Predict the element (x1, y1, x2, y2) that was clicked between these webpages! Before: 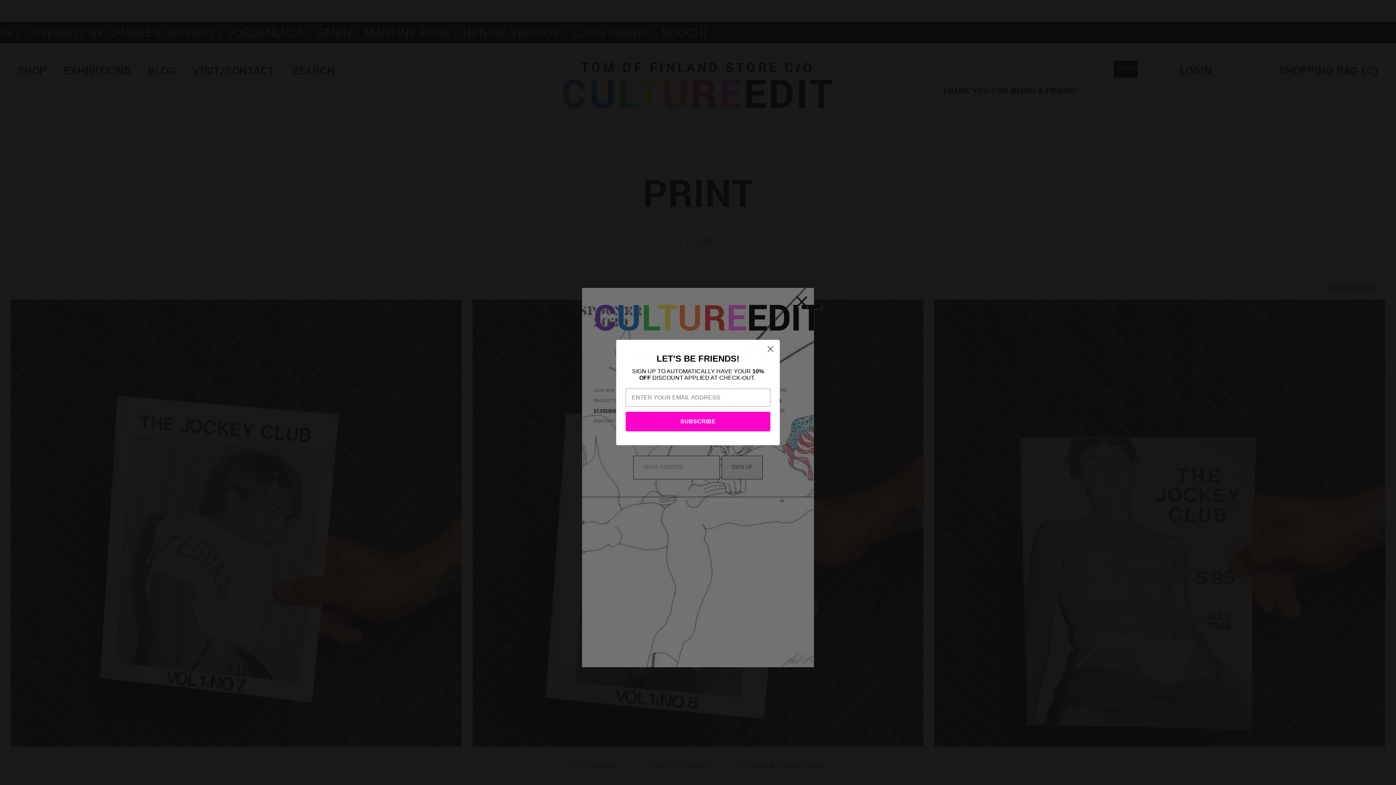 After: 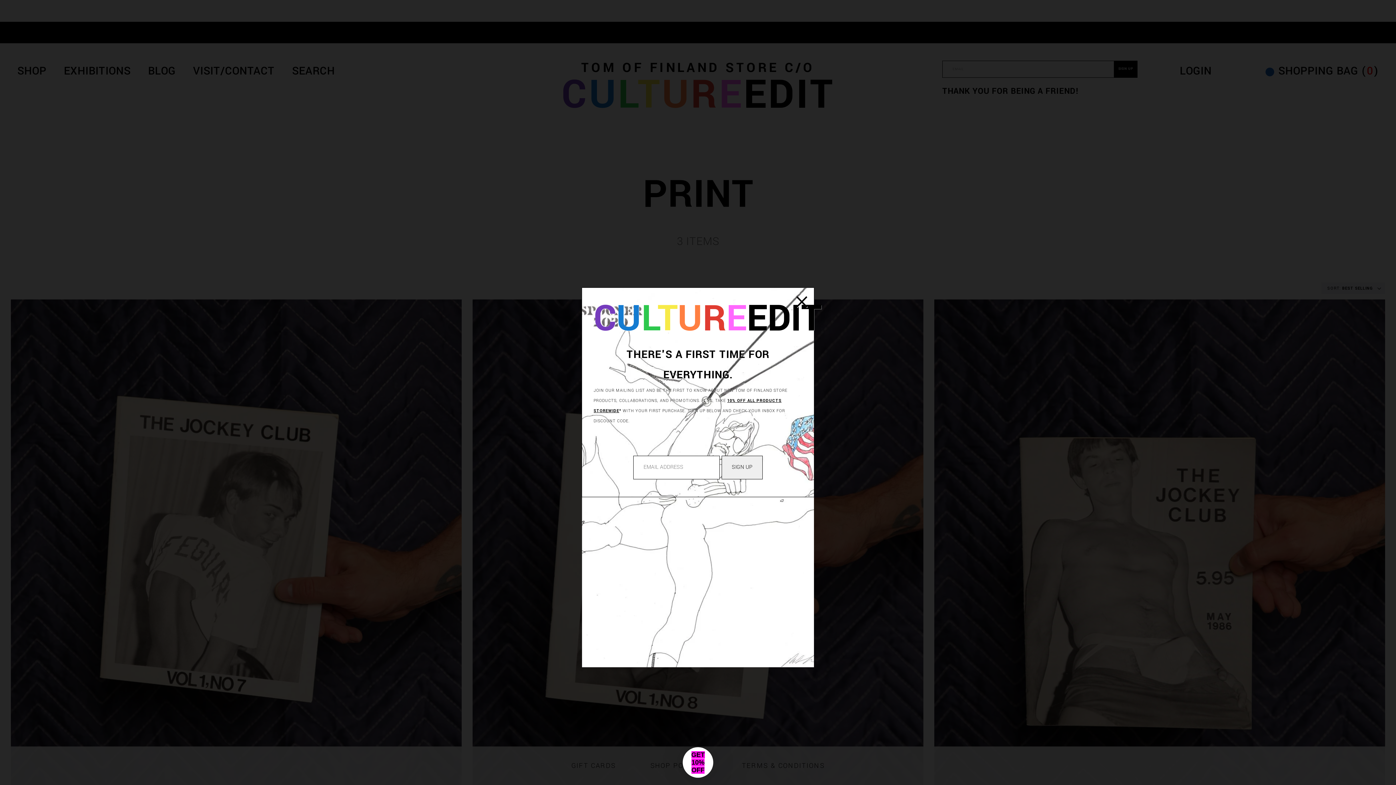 Action: bbox: (764, 342, 777, 355) label: Close dialog